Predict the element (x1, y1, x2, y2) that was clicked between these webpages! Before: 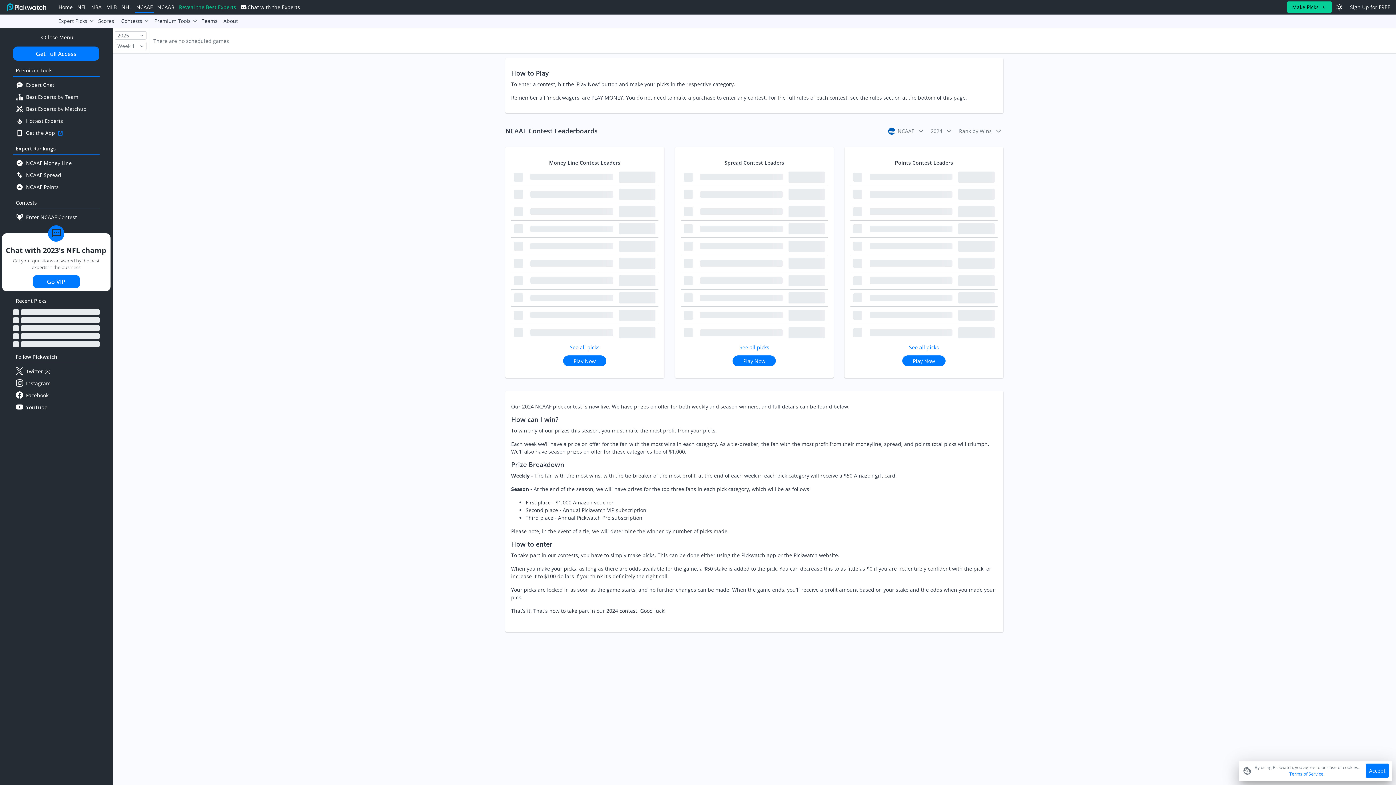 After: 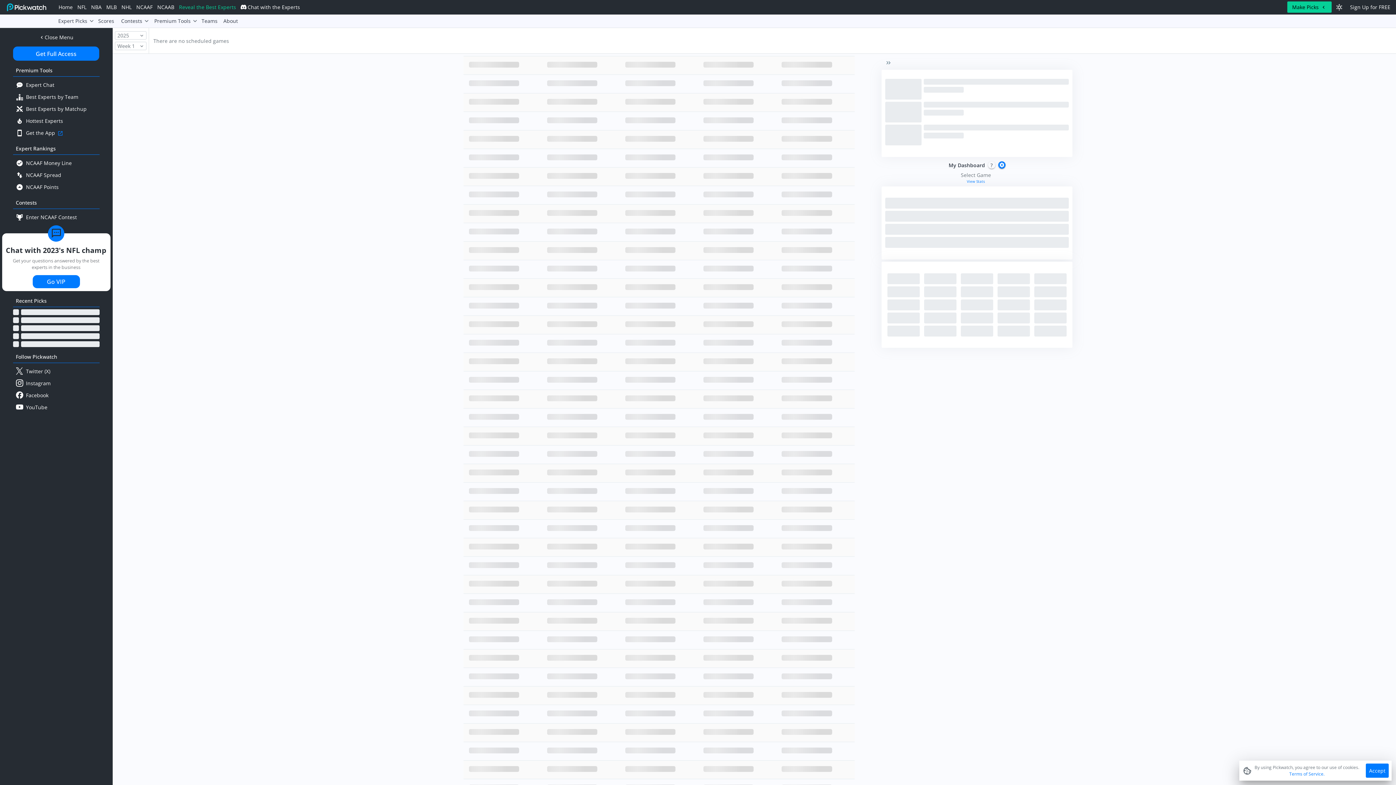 Action: label: See all picks bbox: (909, 343, 939, 351)